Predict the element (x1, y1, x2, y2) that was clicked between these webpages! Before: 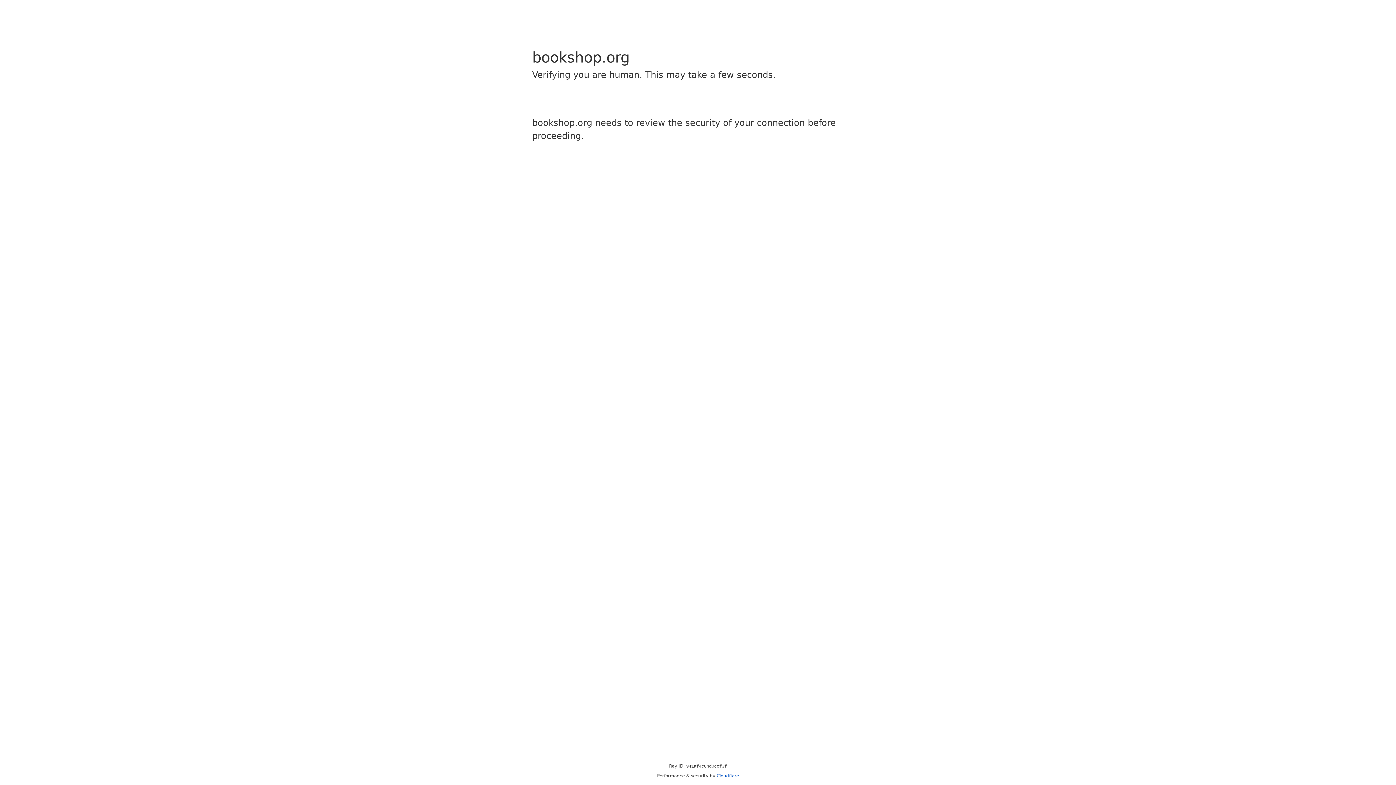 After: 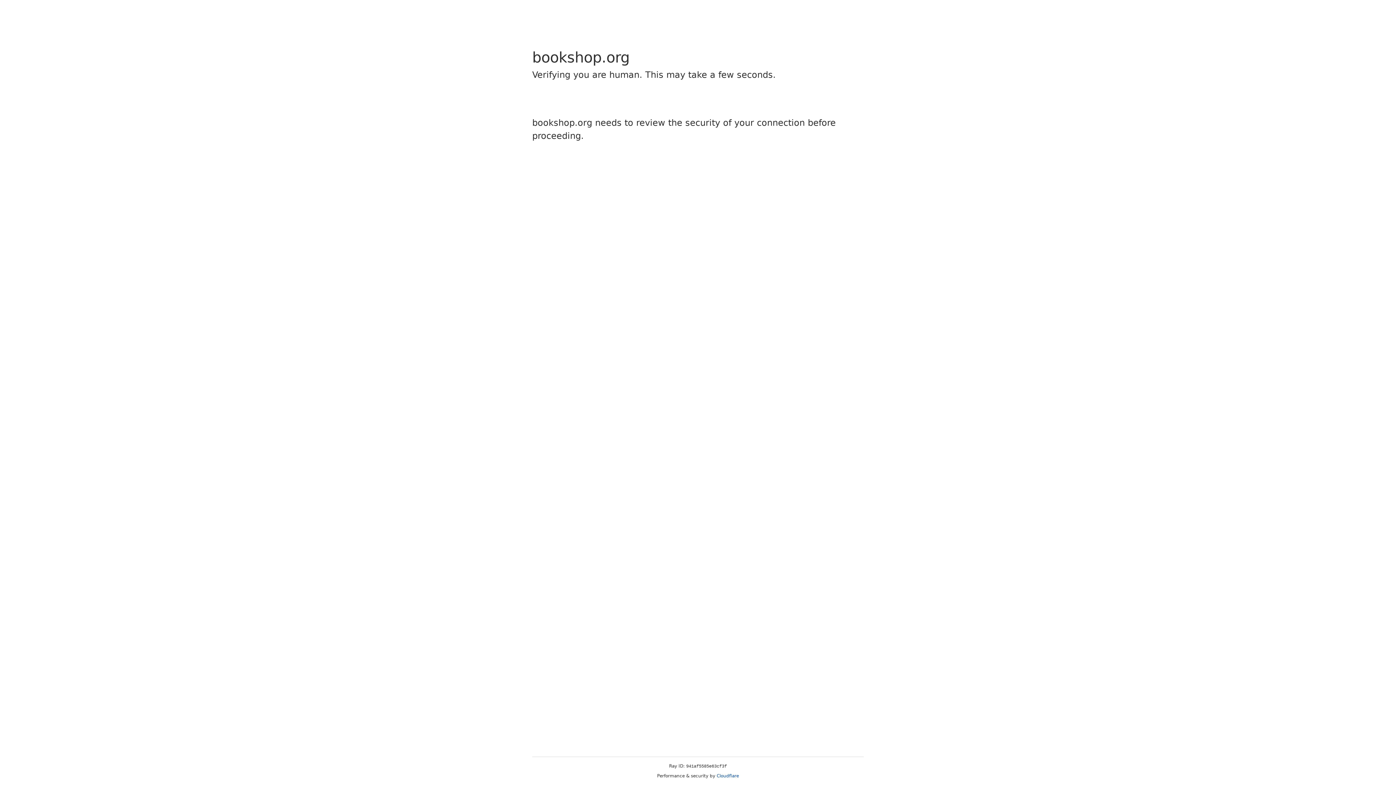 Action: bbox: (716, 773, 739, 778) label: Cloudflare